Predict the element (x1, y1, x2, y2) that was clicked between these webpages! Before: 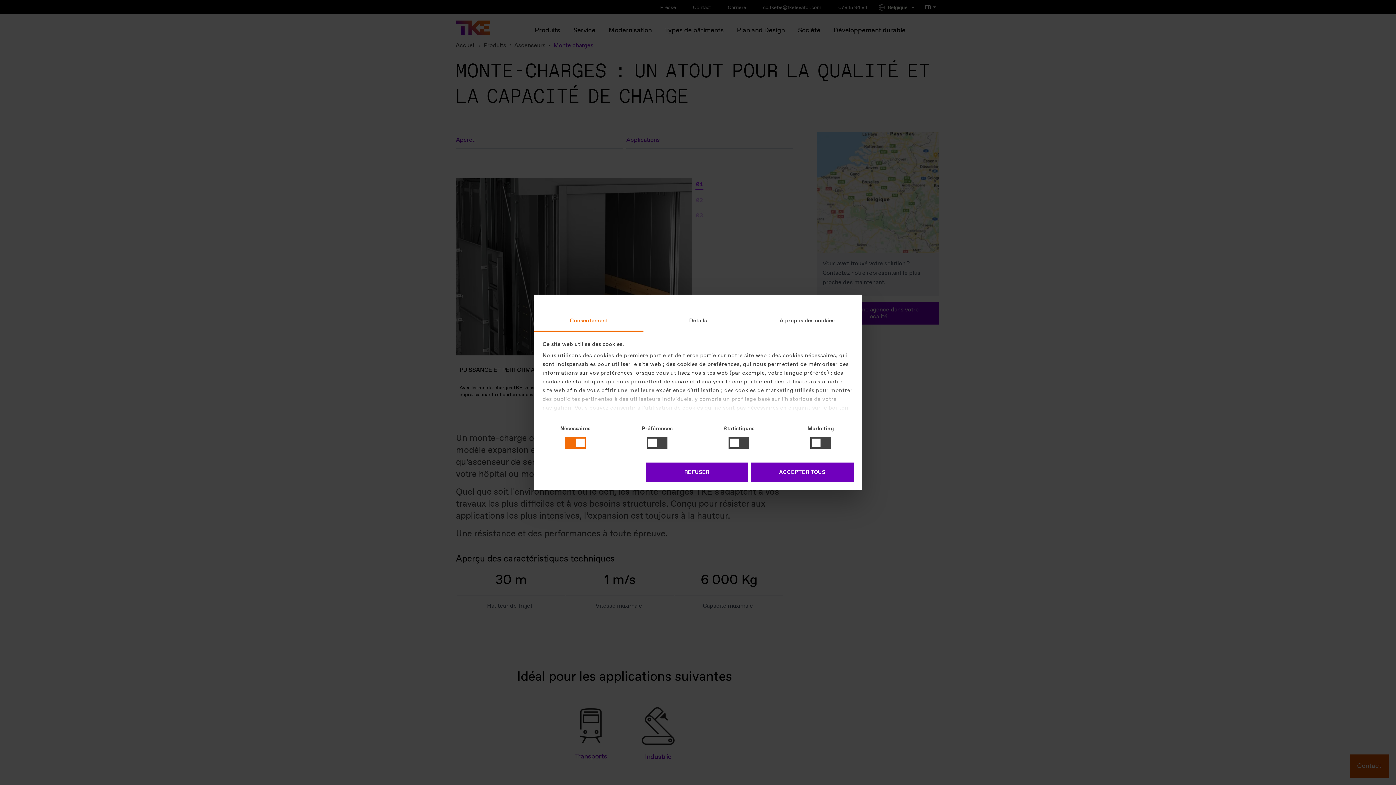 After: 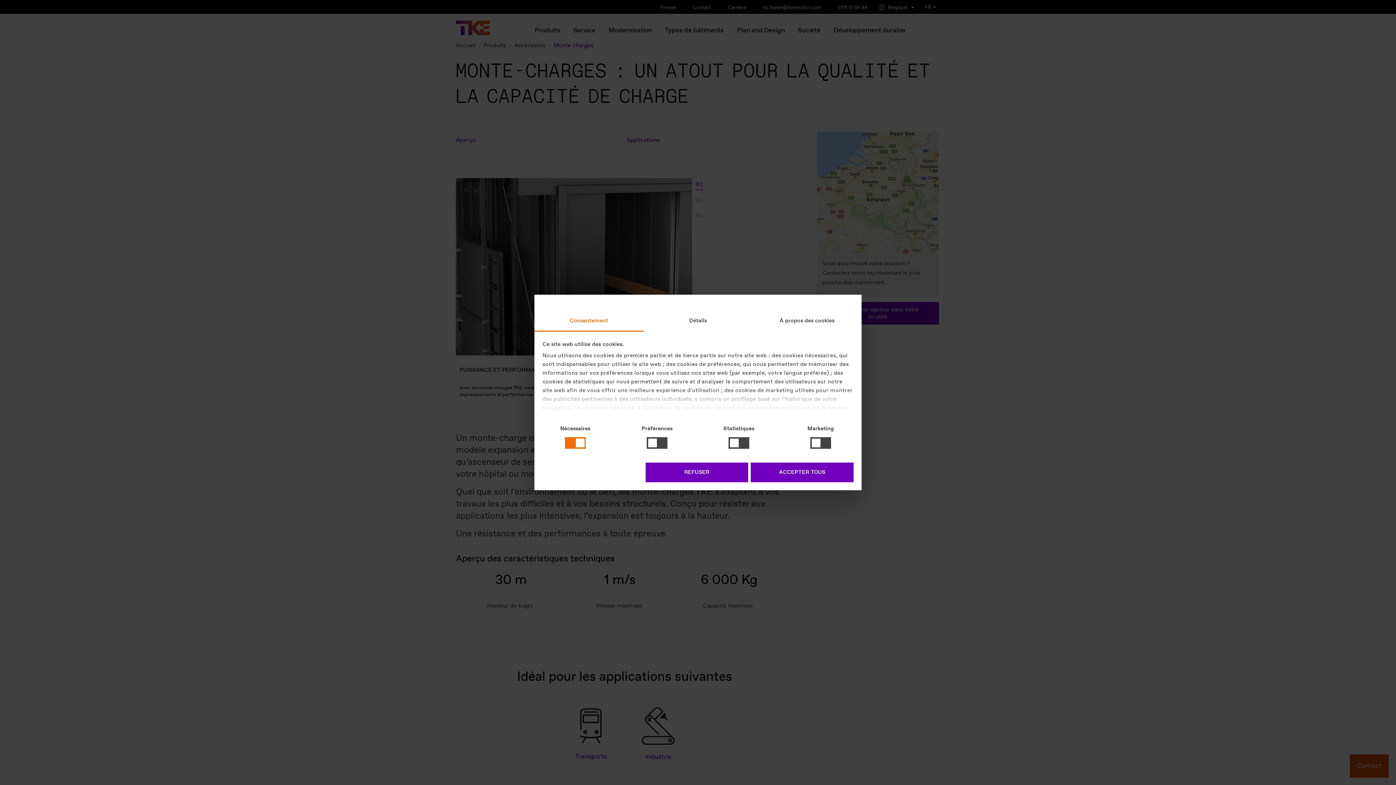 Action: bbox: (534, 311, 643, 331) label: Consentement